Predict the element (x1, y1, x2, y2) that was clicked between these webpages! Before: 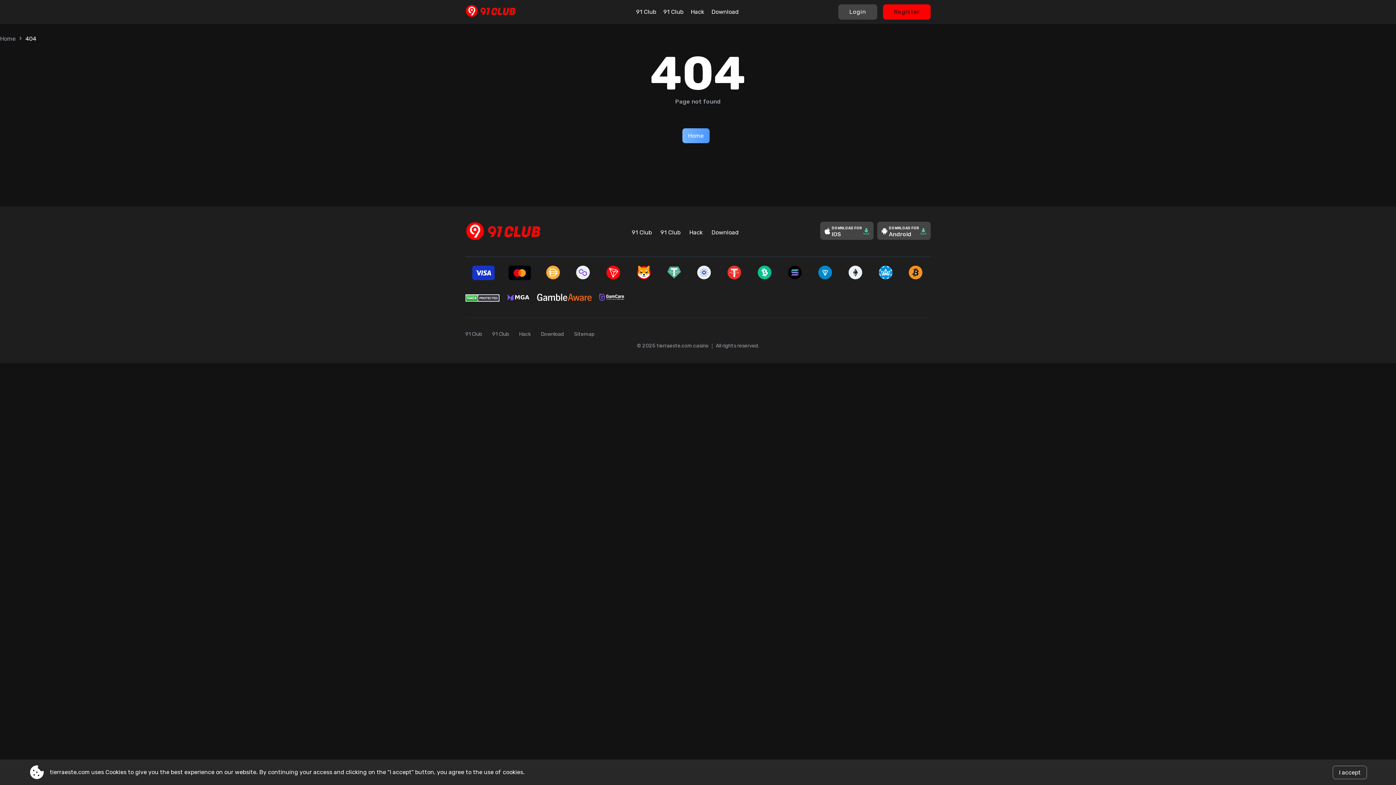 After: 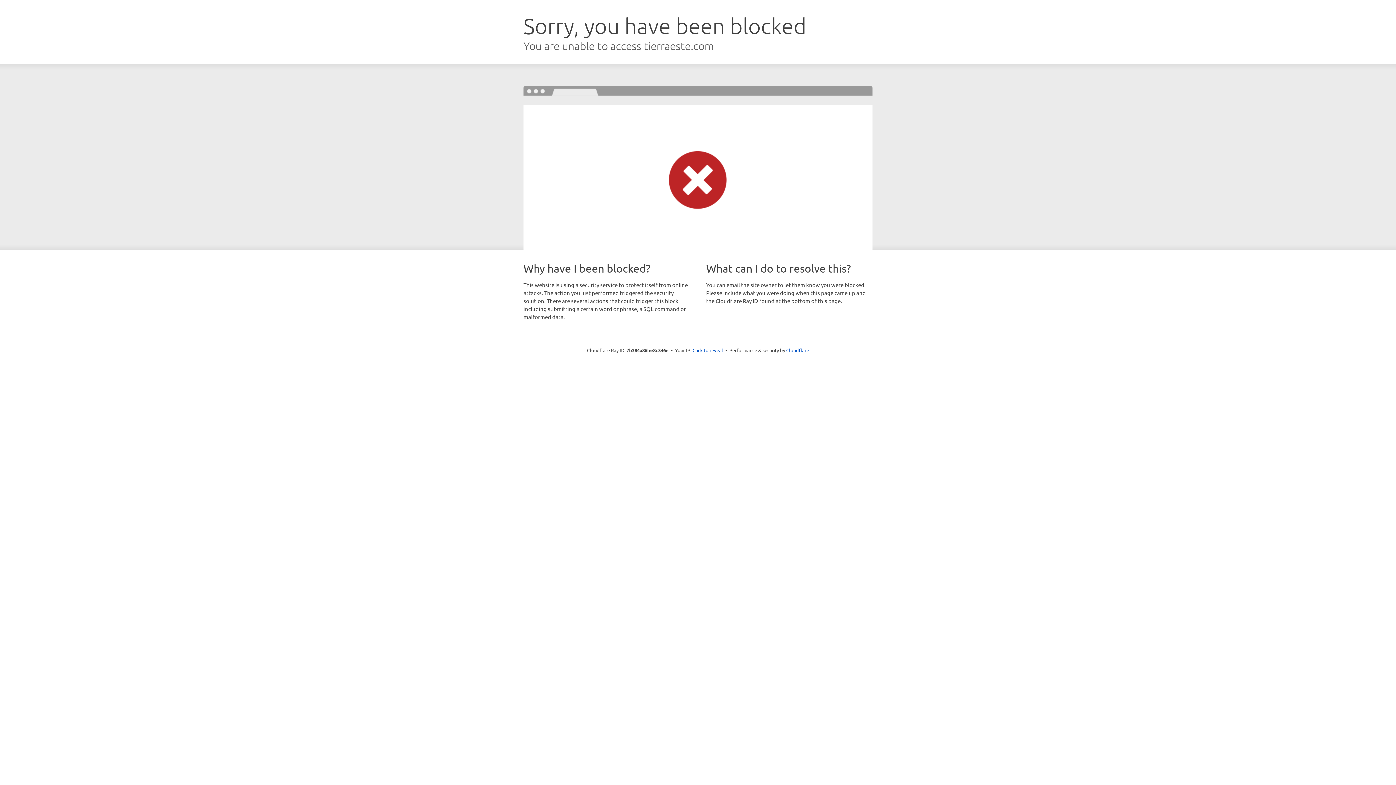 Action: label: Home bbox: (682, 128, 709, 143)